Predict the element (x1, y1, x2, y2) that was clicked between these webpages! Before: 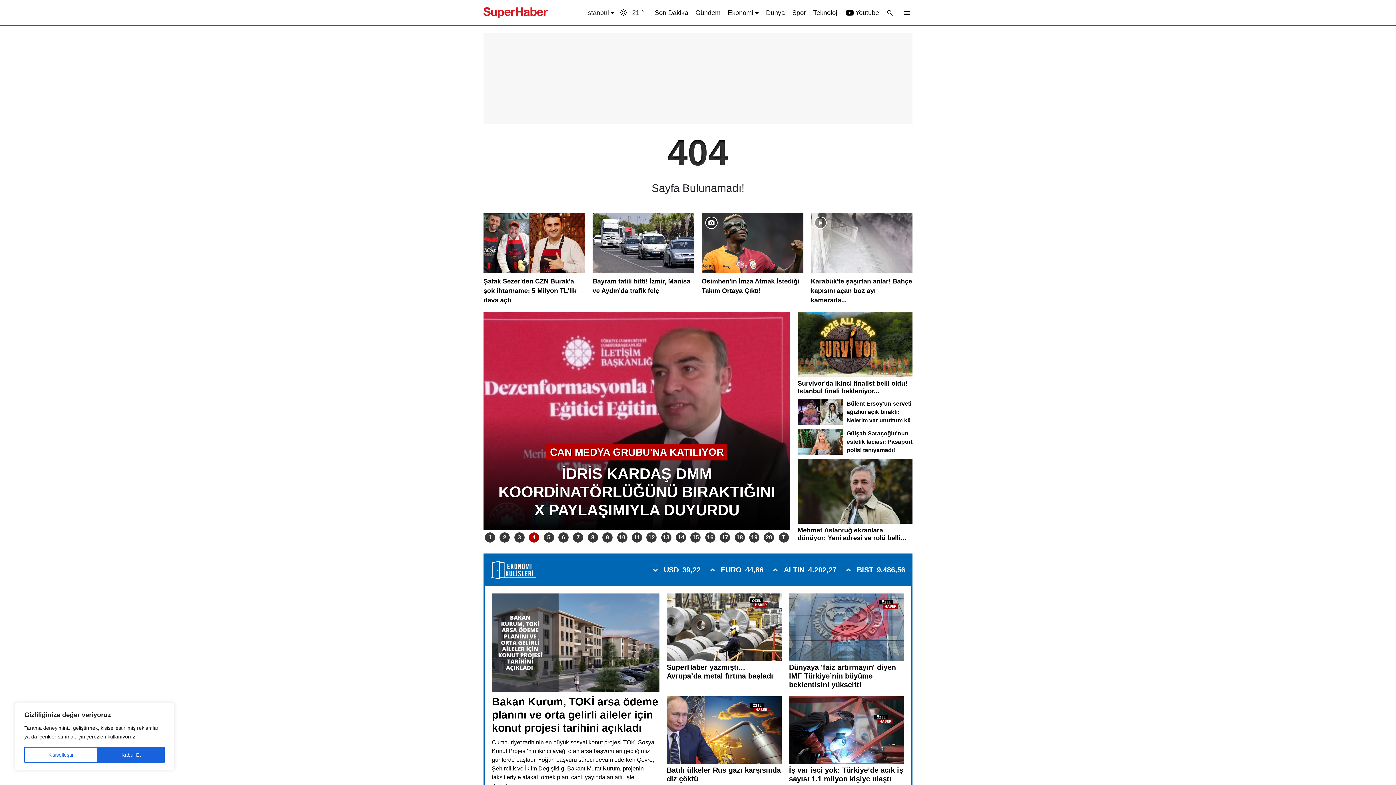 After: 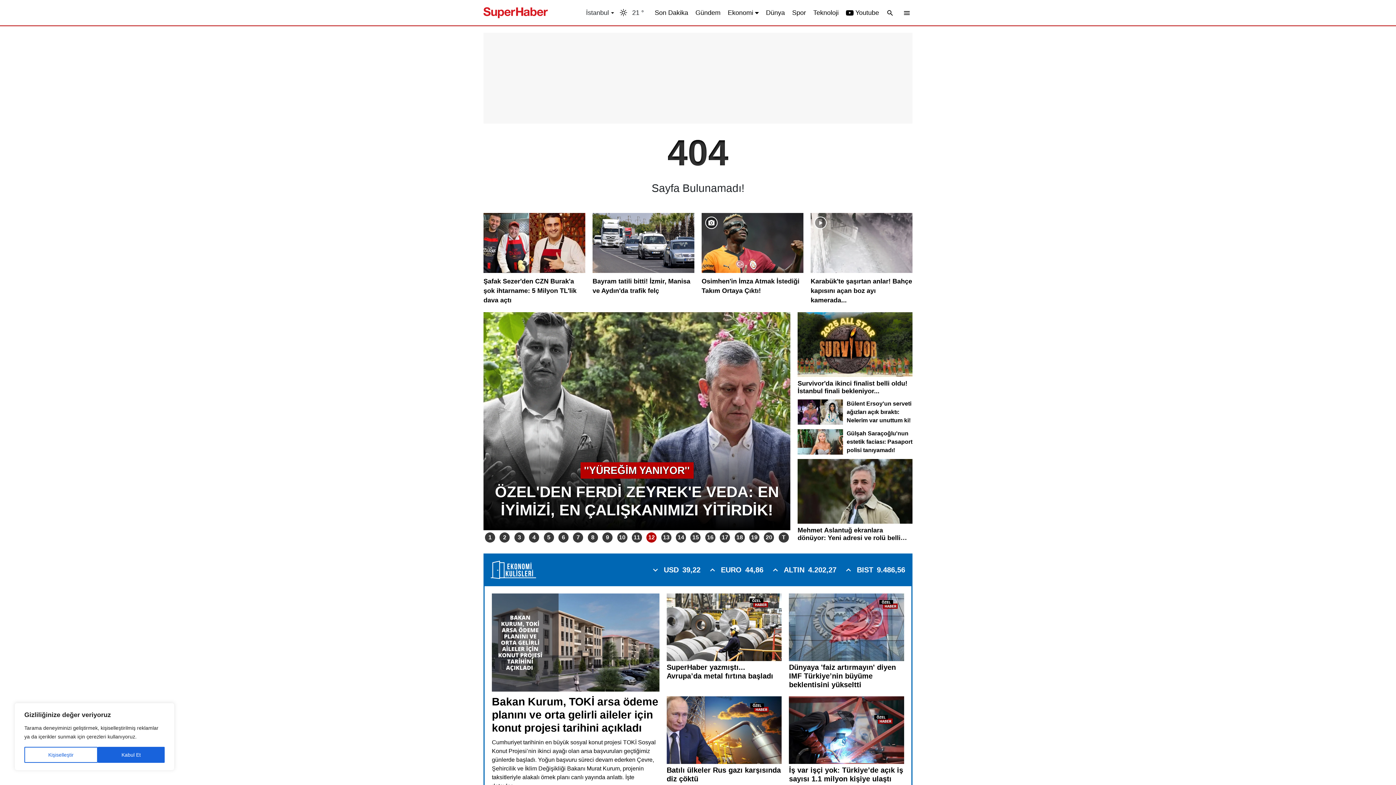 Action: bbox: (646, 532, 656, 542) label: 12